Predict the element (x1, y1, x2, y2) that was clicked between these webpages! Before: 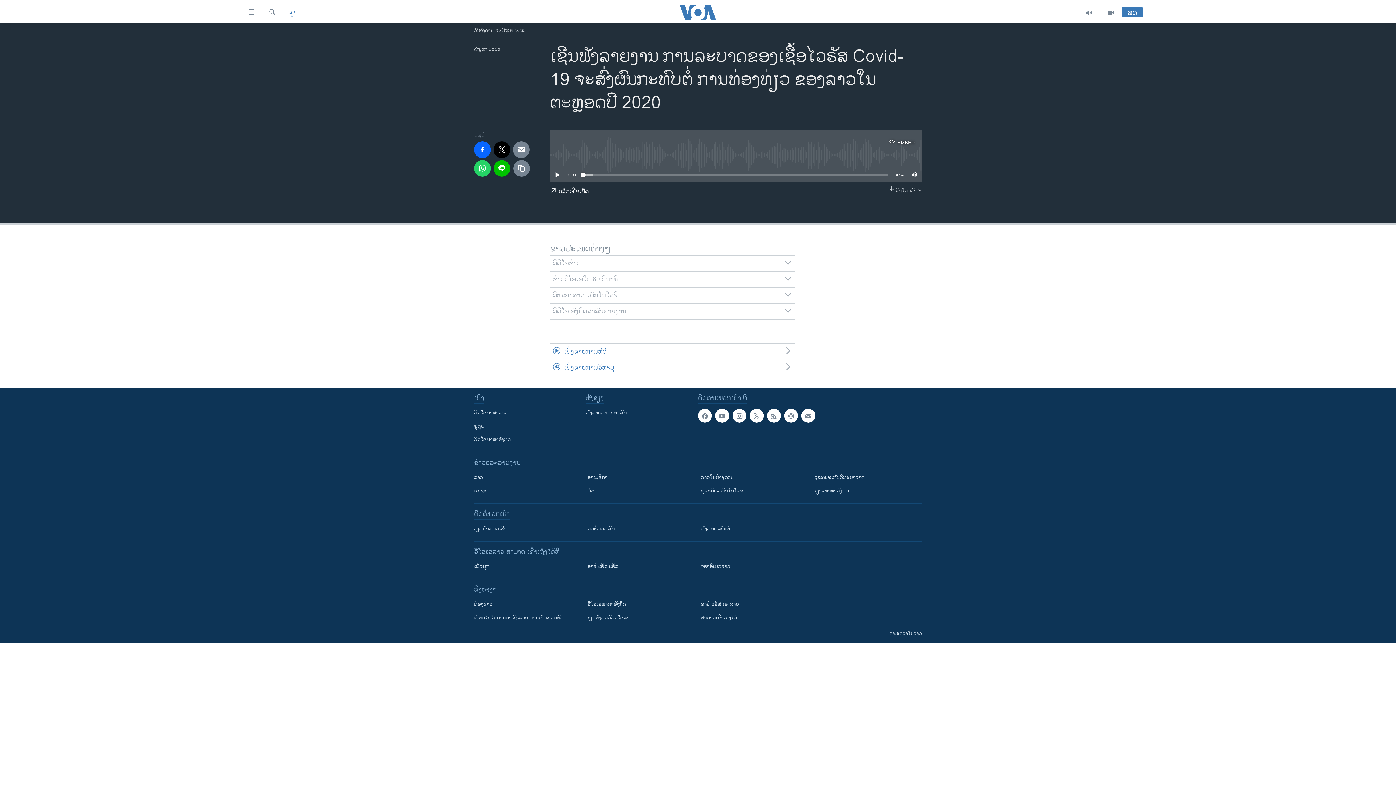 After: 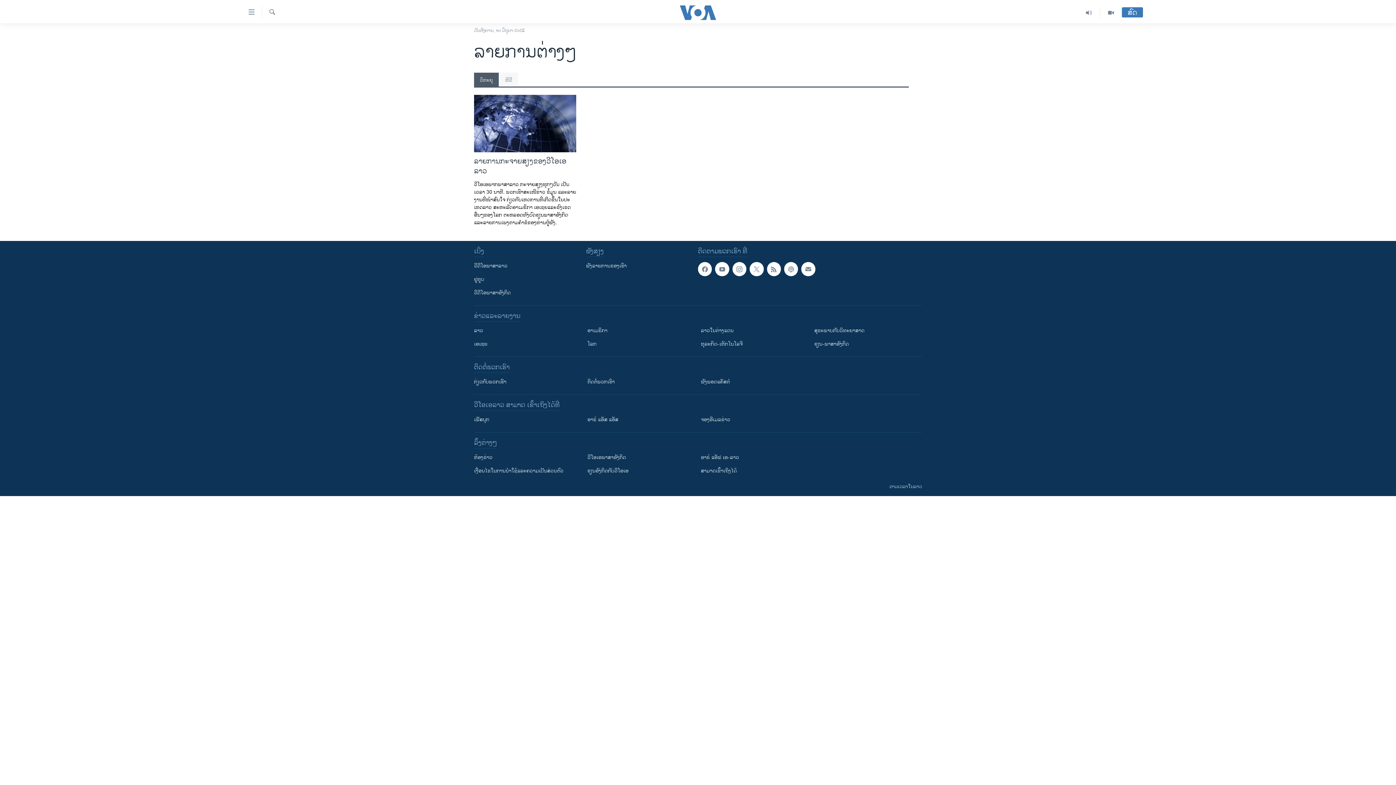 Action: bbox: (550, 360, 794, 376) label: ເບິ່ງລາຍການວິທະຍຸ